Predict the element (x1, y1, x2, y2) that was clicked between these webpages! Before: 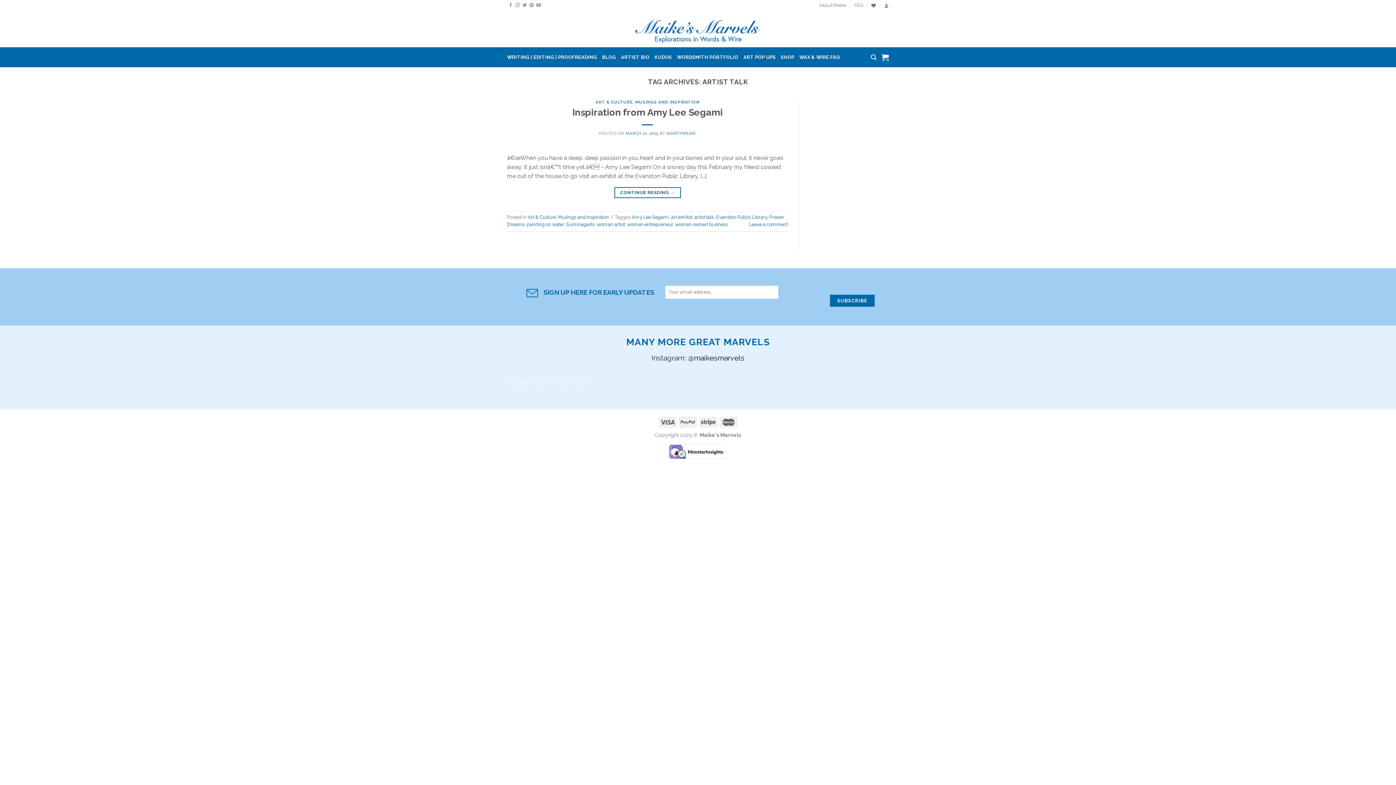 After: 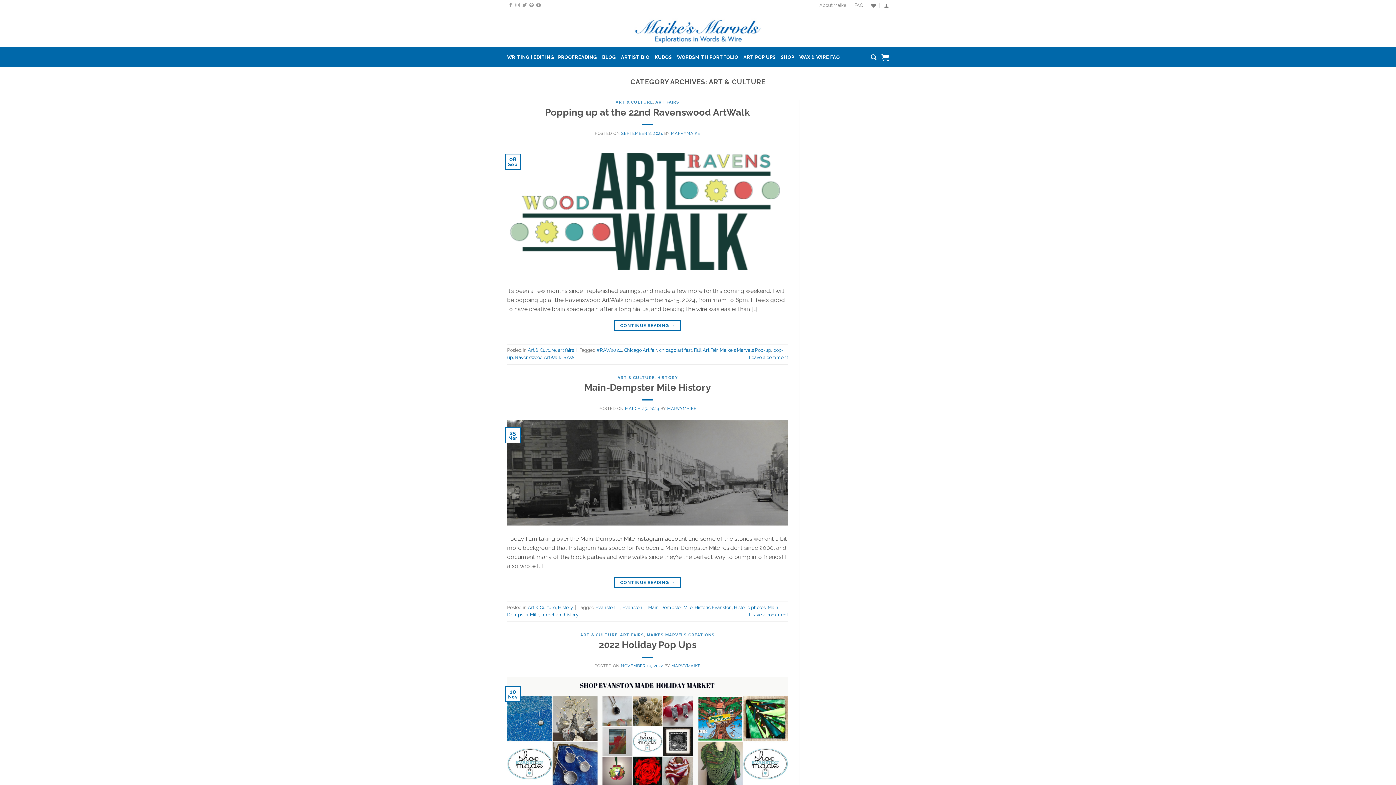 Action: bbox: (595, 99, 632, 104) label: ART & CULTURE